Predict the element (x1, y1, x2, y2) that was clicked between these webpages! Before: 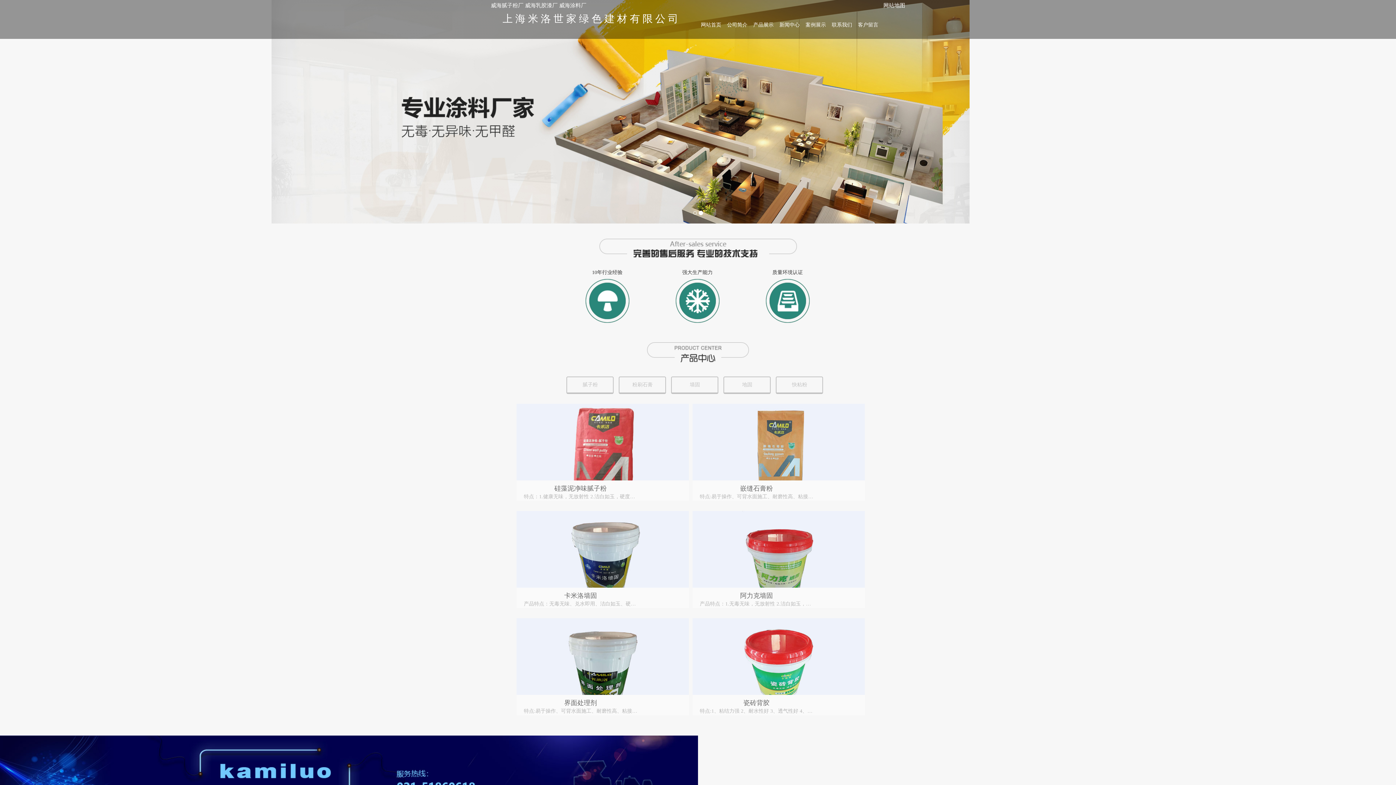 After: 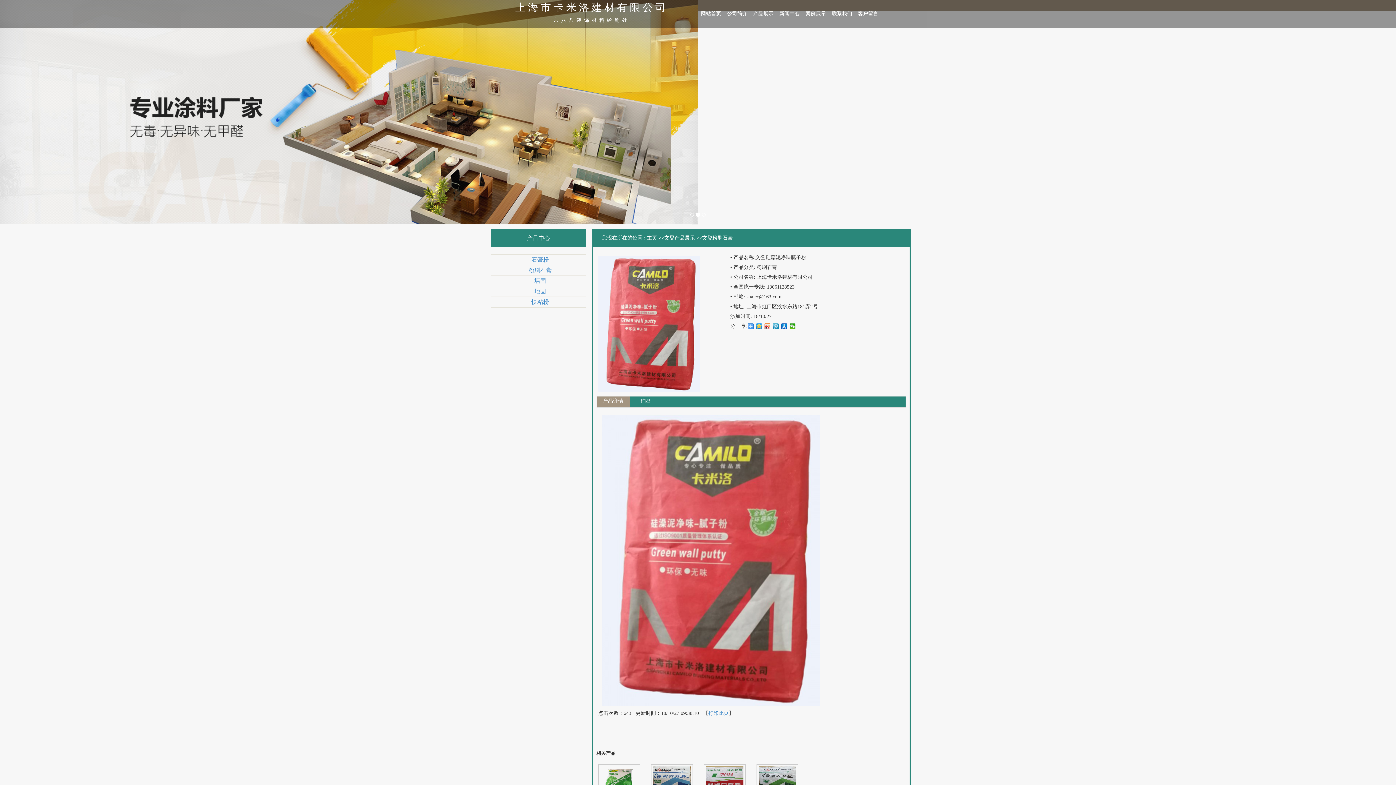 Action: label: 硅藻泥净味腻子粉

特点：1.健康无味，无放射性 2.洁白如玉，硬度好 3.光滑细腻，手感好 4.防霉耐水，防火阻燃 5.不用胶水，兑水即用 bbox: (516, 449, 689, 454)